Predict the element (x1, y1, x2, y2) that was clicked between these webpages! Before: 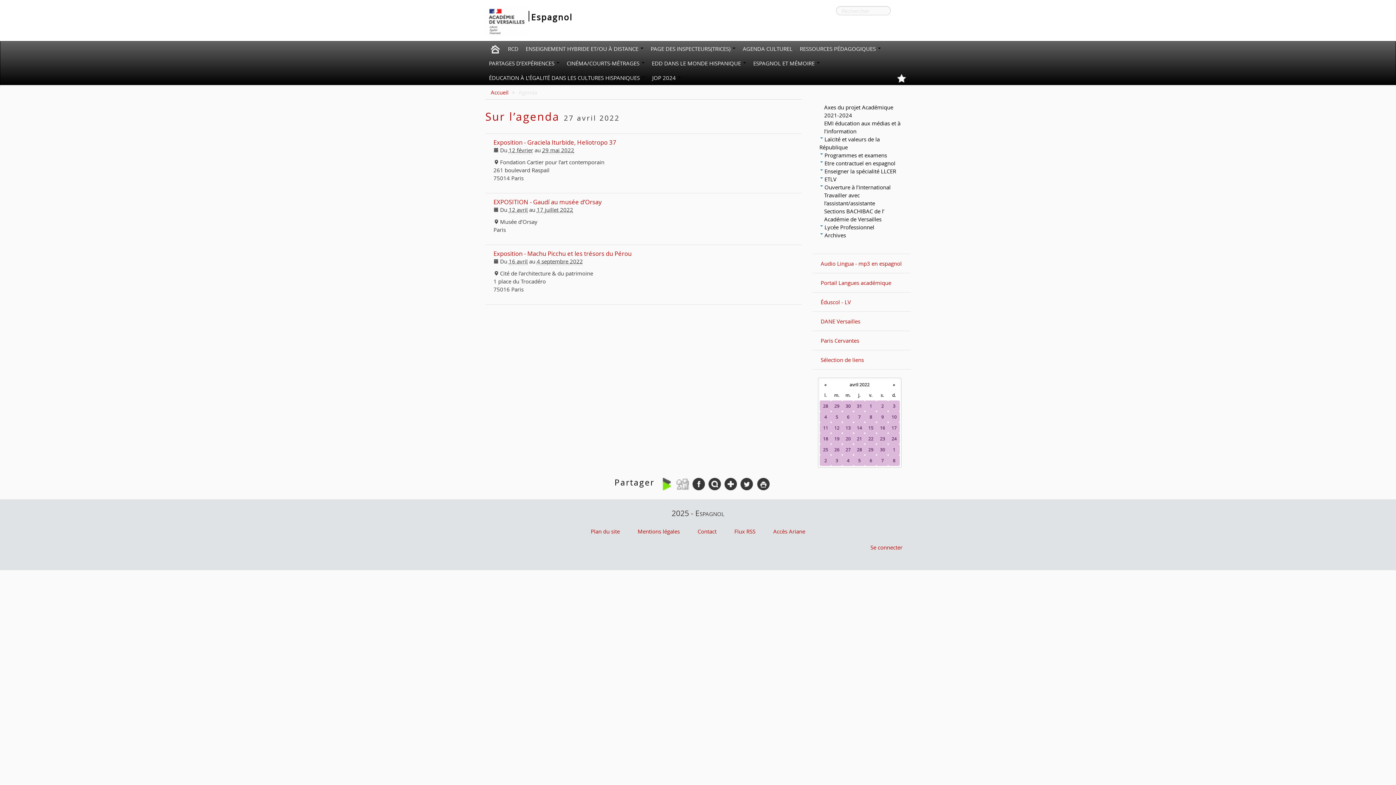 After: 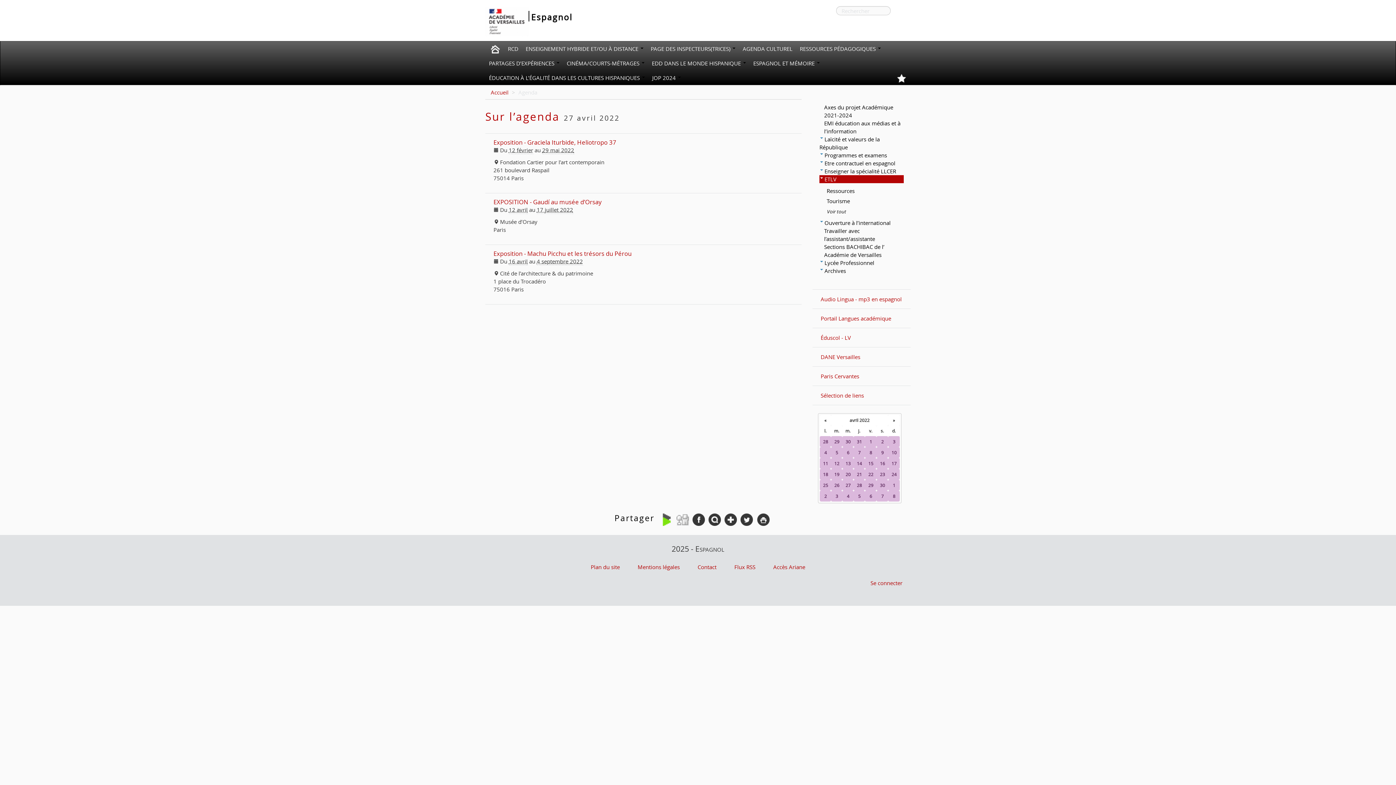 Action: bbox: (819, 175, 904, 183) label:  ETLV